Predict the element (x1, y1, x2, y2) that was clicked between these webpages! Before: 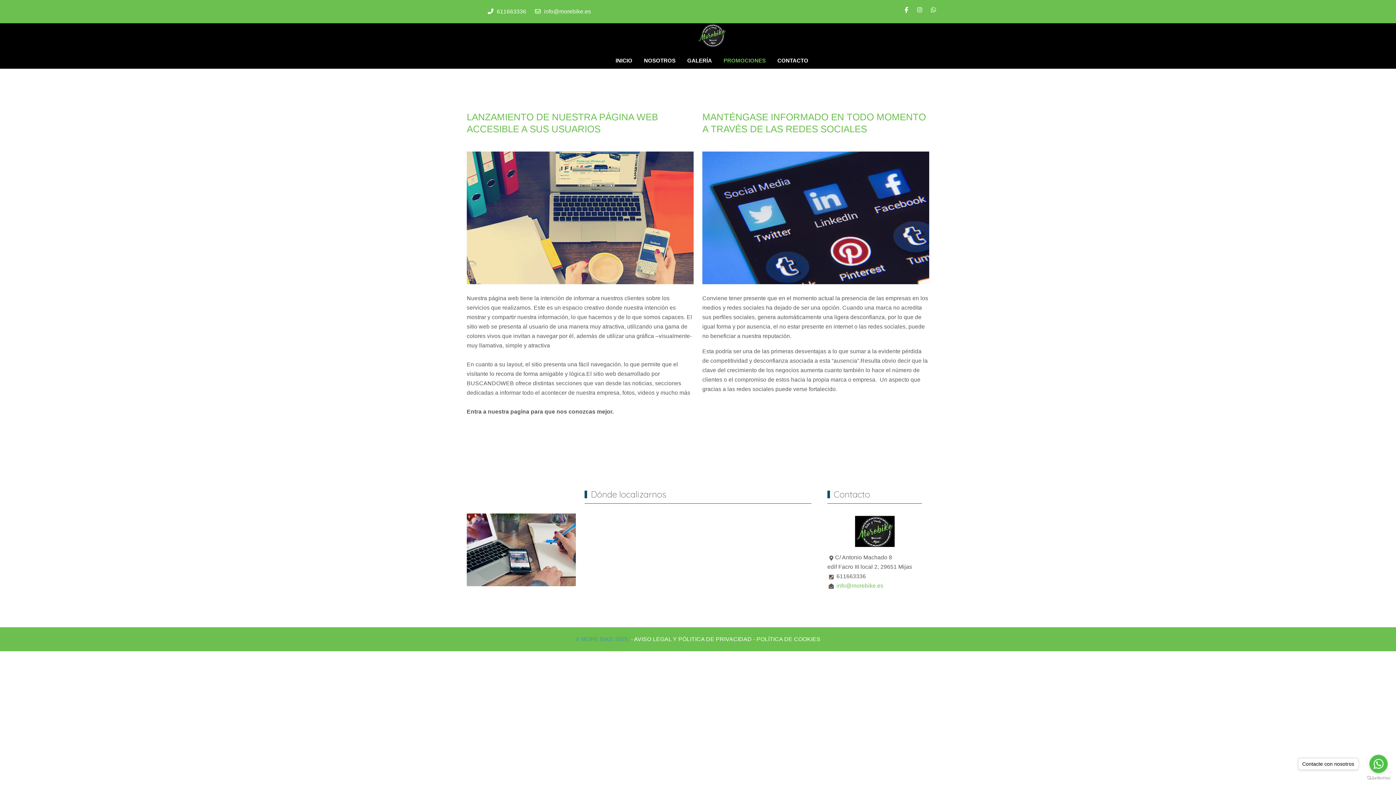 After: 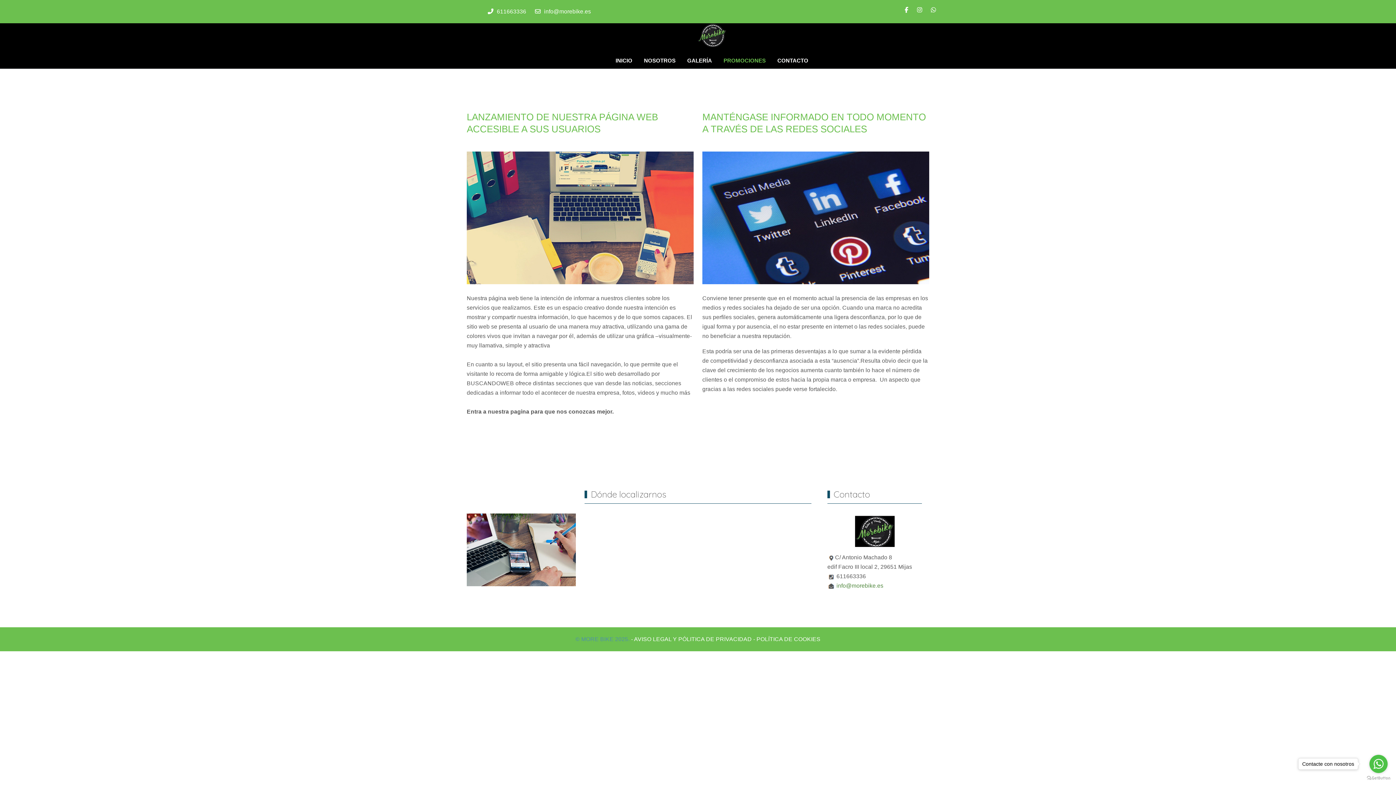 Action: bbox: (836, 583, 883, 589) label: info@morebike.es